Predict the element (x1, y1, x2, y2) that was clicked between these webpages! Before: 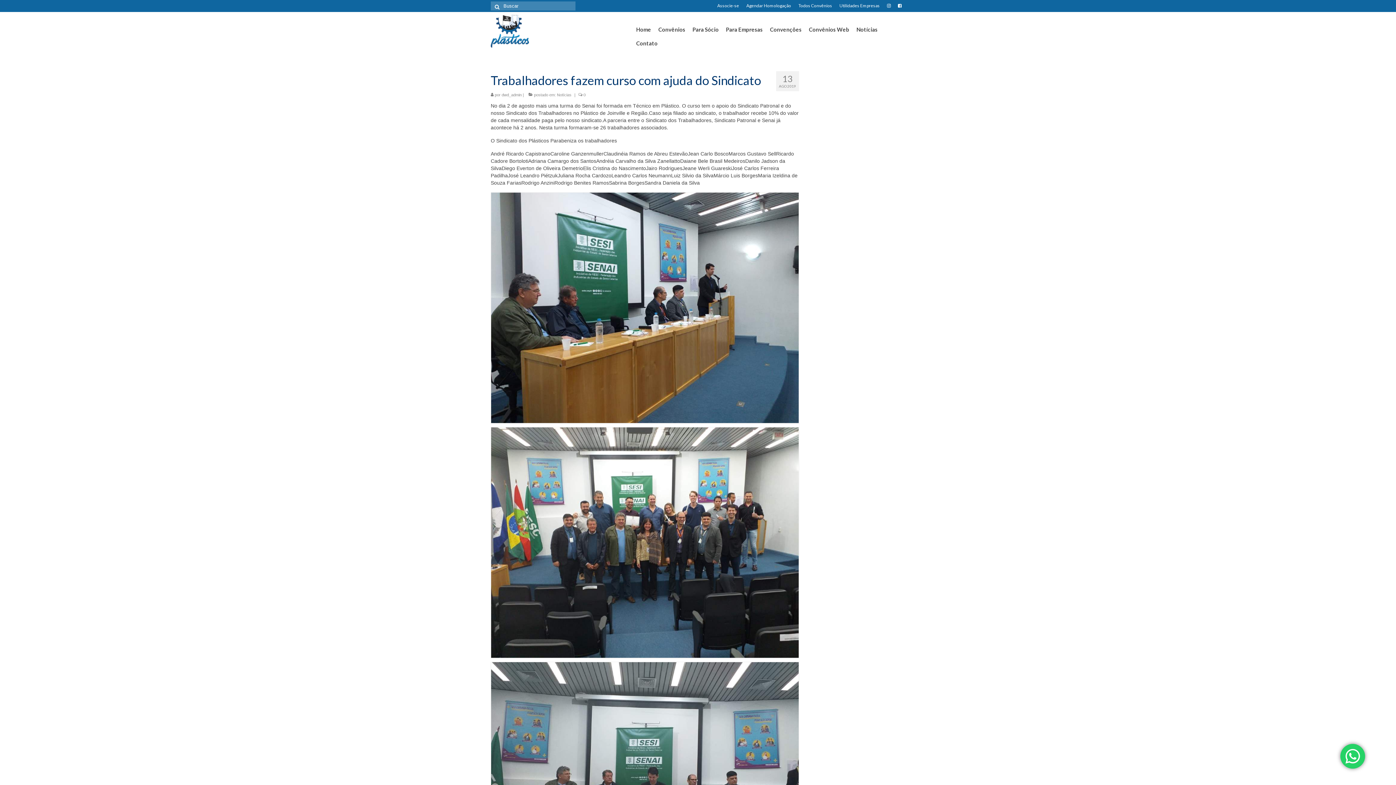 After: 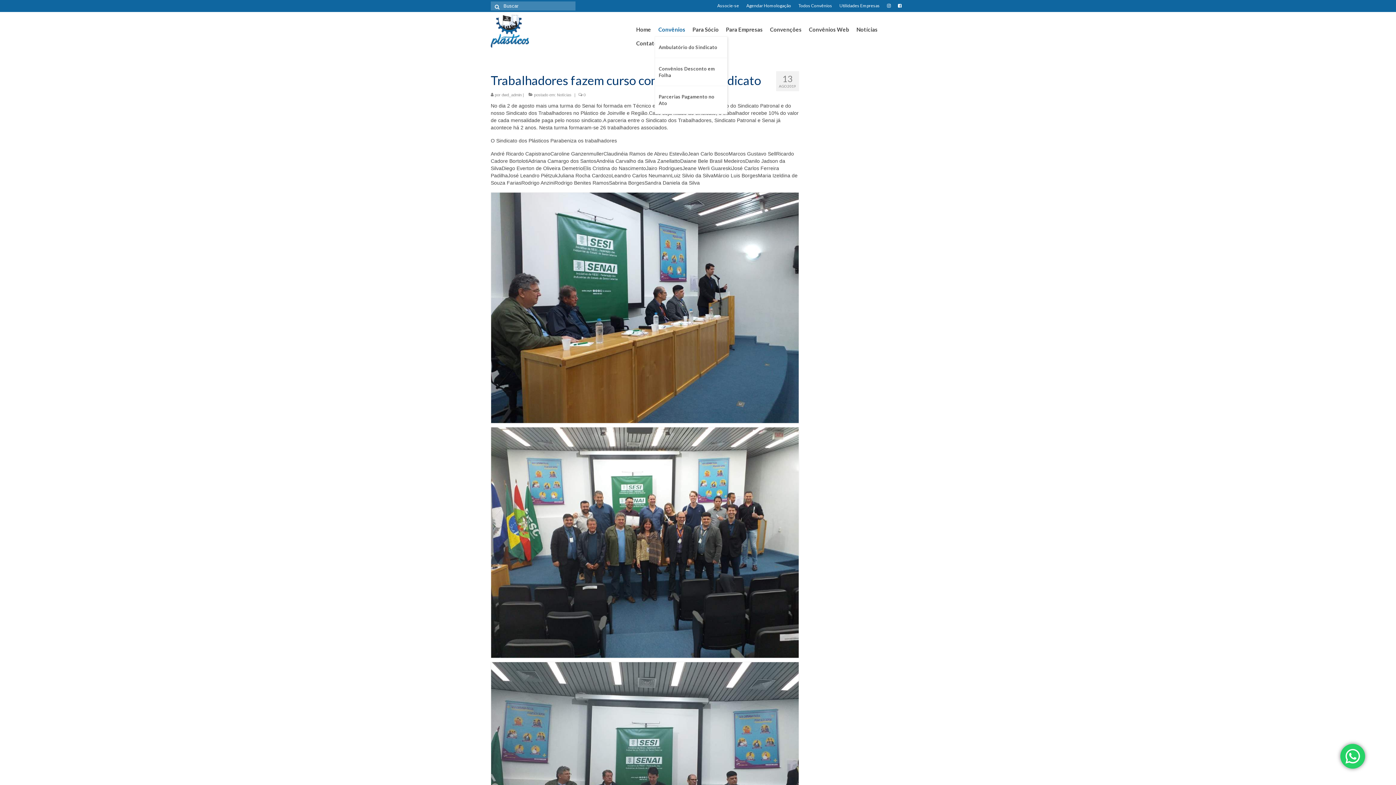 Action: bbox: (654, 22, 689, 36) label: Convênios